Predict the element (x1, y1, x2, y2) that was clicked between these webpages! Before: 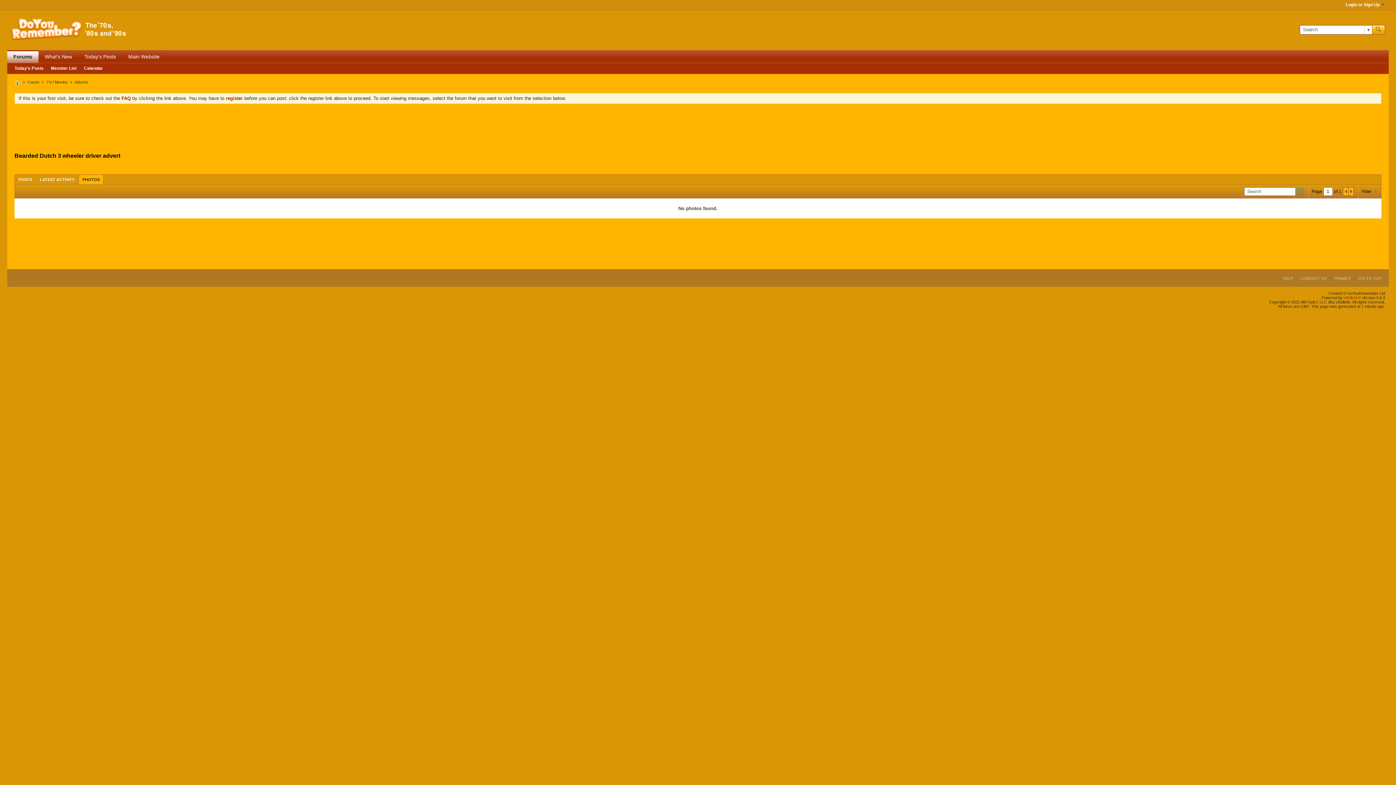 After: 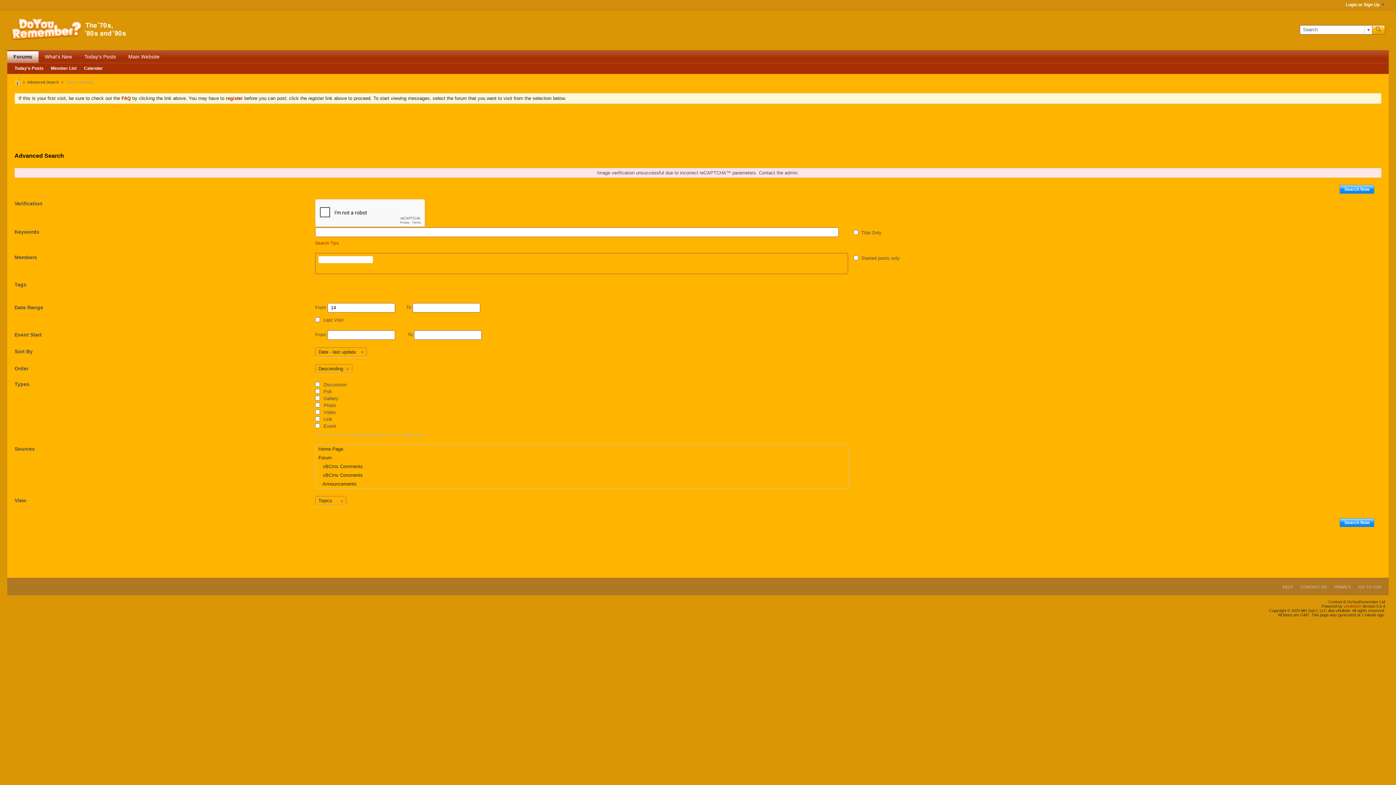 Action: label: What's New bbox: (38, 50, 78, 62)